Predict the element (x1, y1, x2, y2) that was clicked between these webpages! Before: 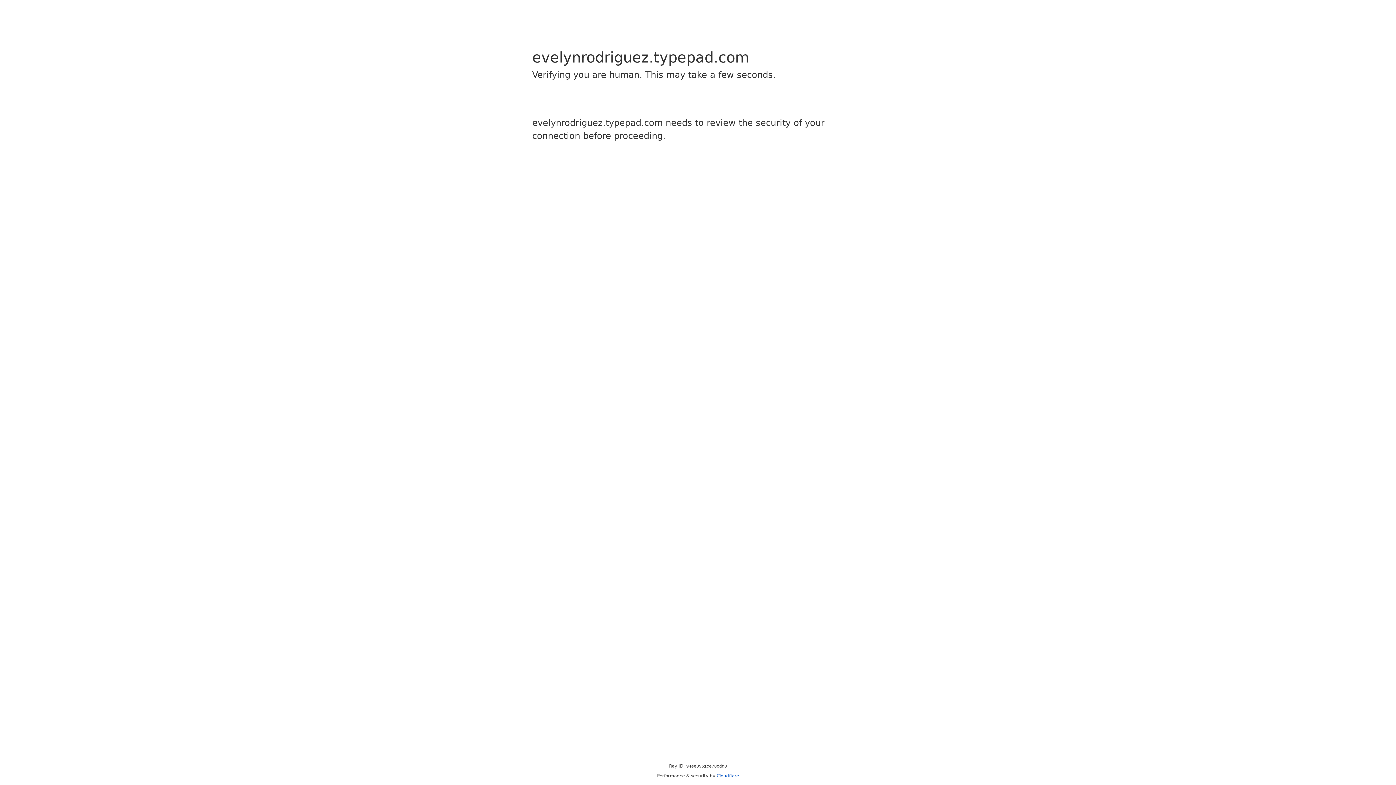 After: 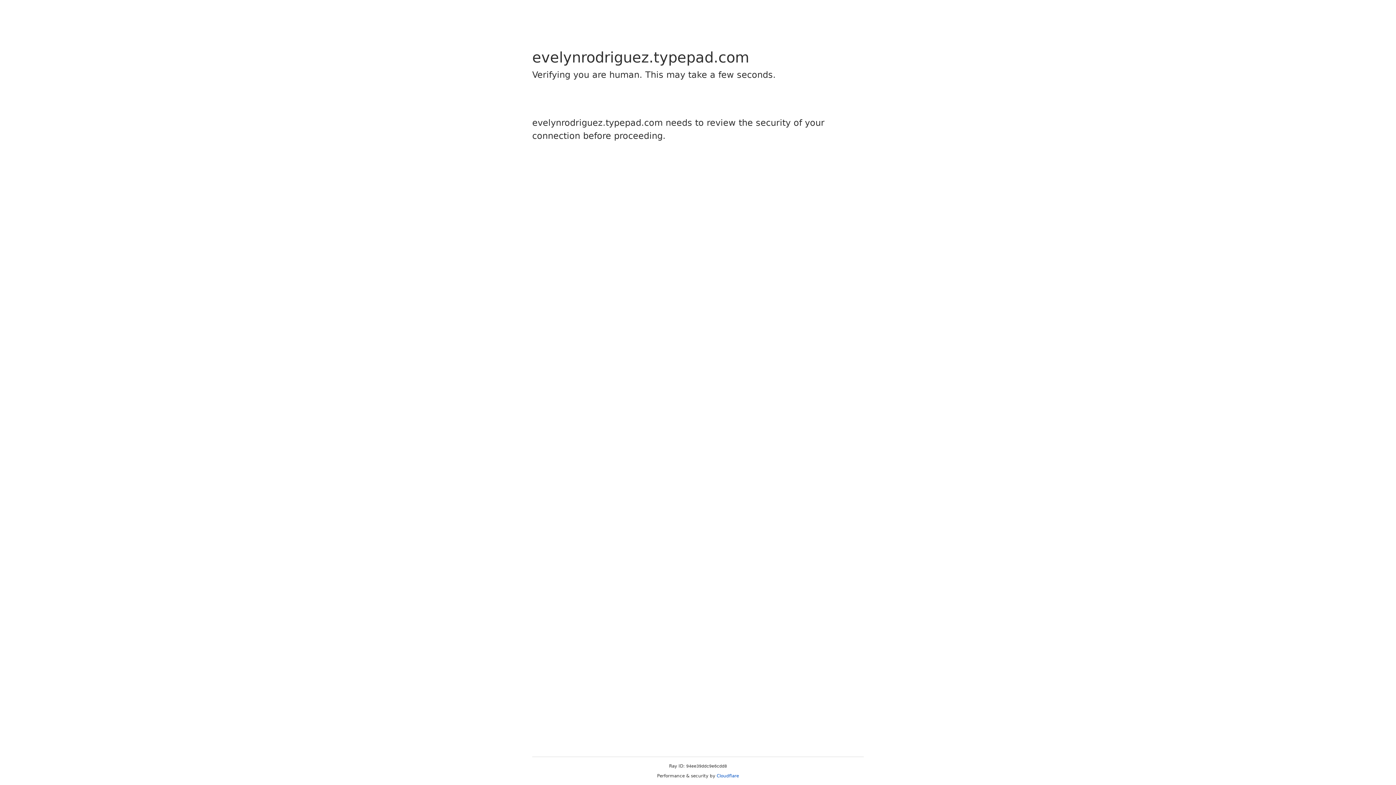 Action: bbox: (716, 773, 739, 778) label: Cloudflare